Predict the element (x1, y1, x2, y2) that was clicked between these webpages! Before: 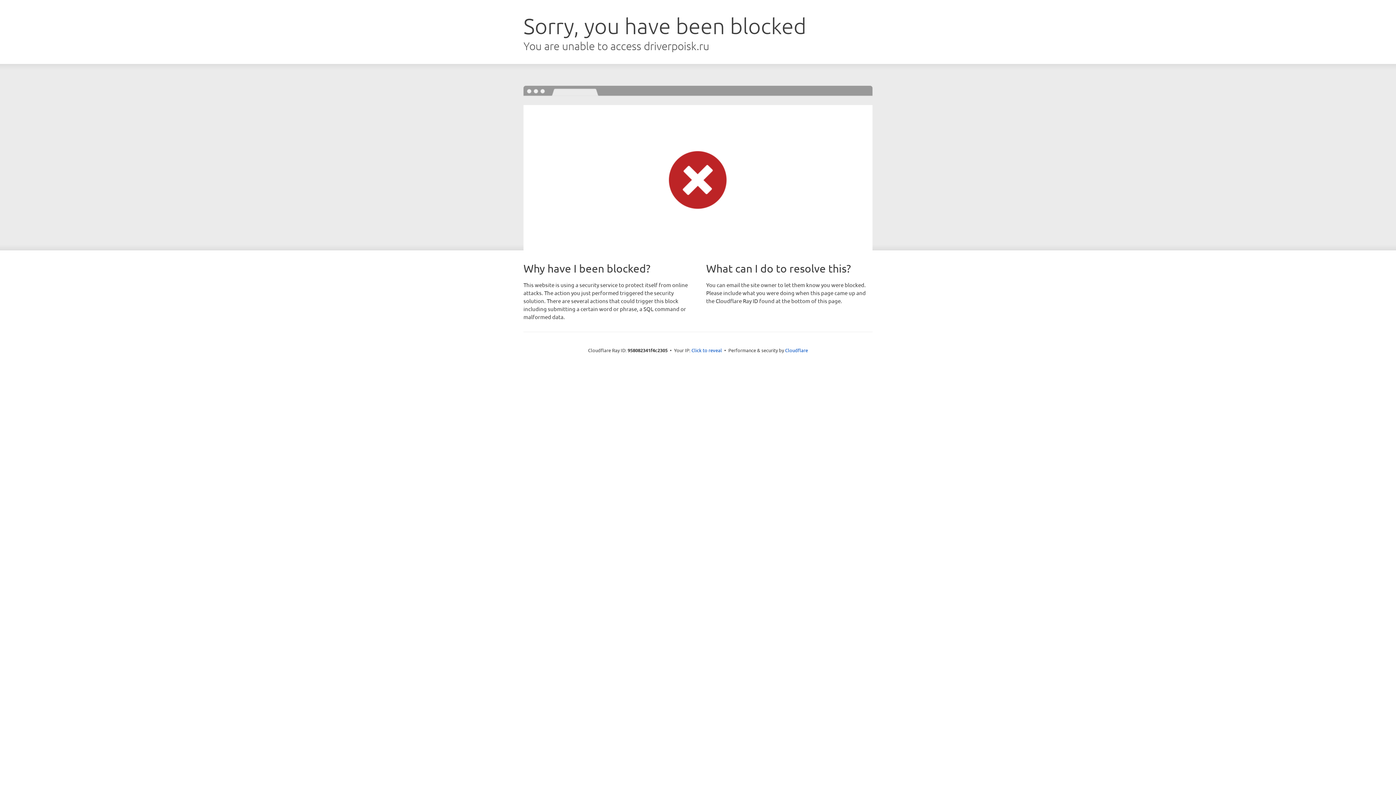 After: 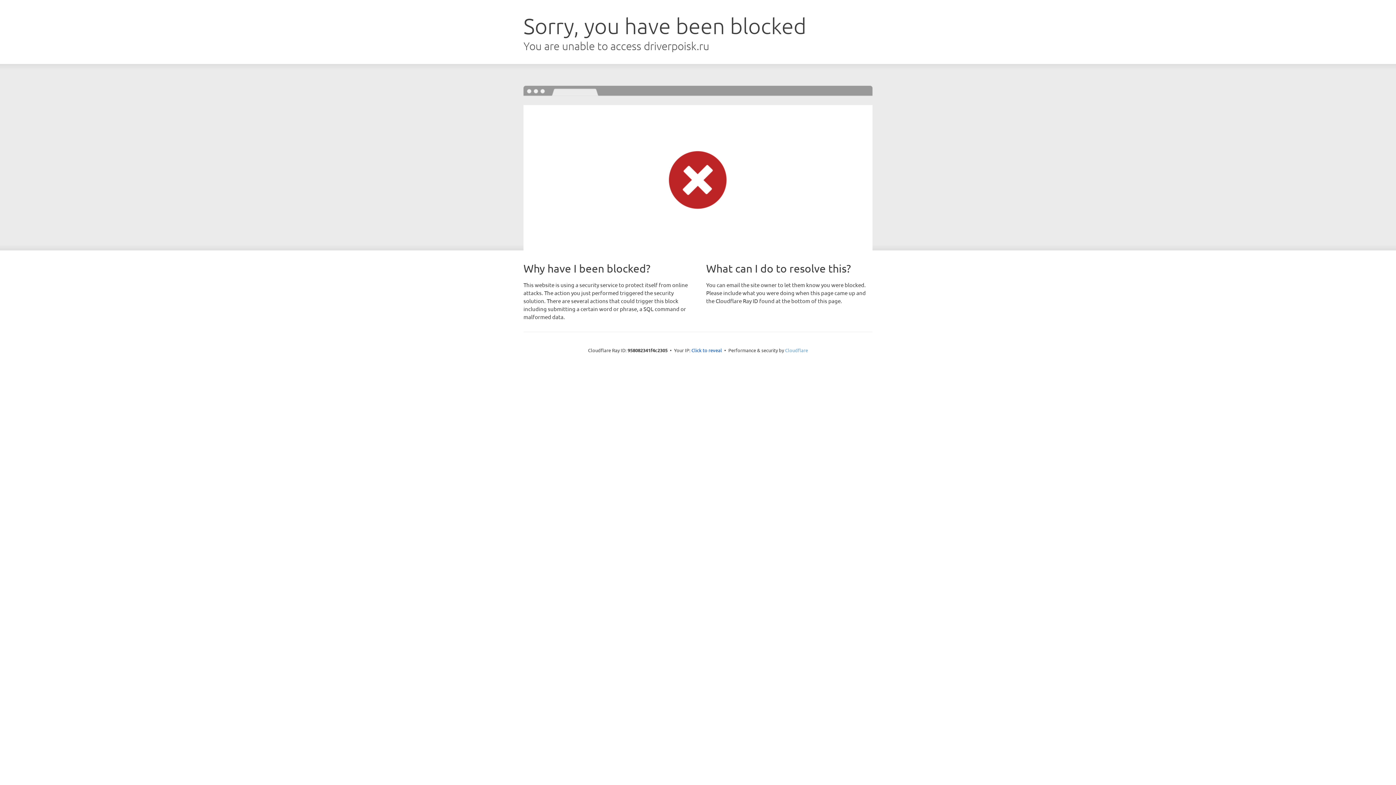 Action: label: Cloudflare bbox: (785, 347, 808, 353)